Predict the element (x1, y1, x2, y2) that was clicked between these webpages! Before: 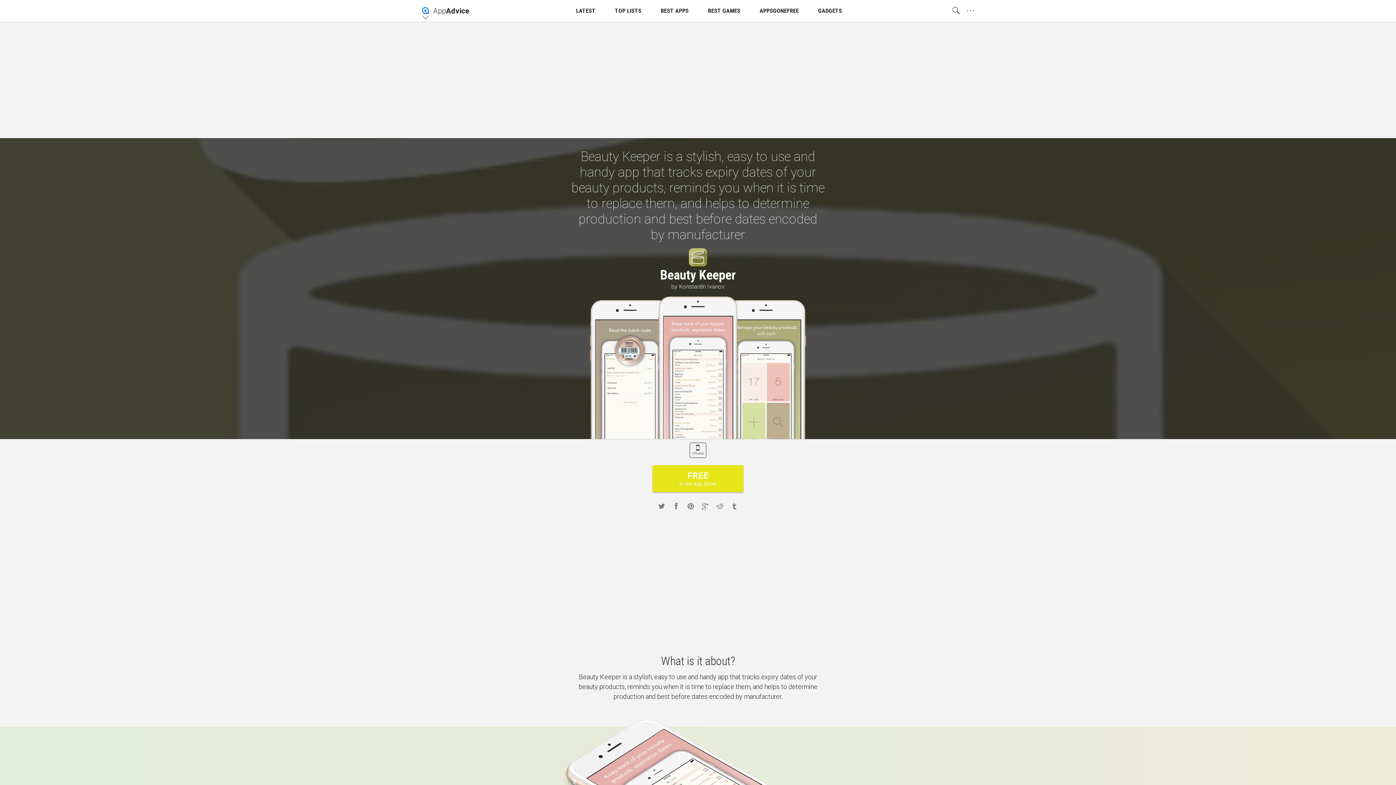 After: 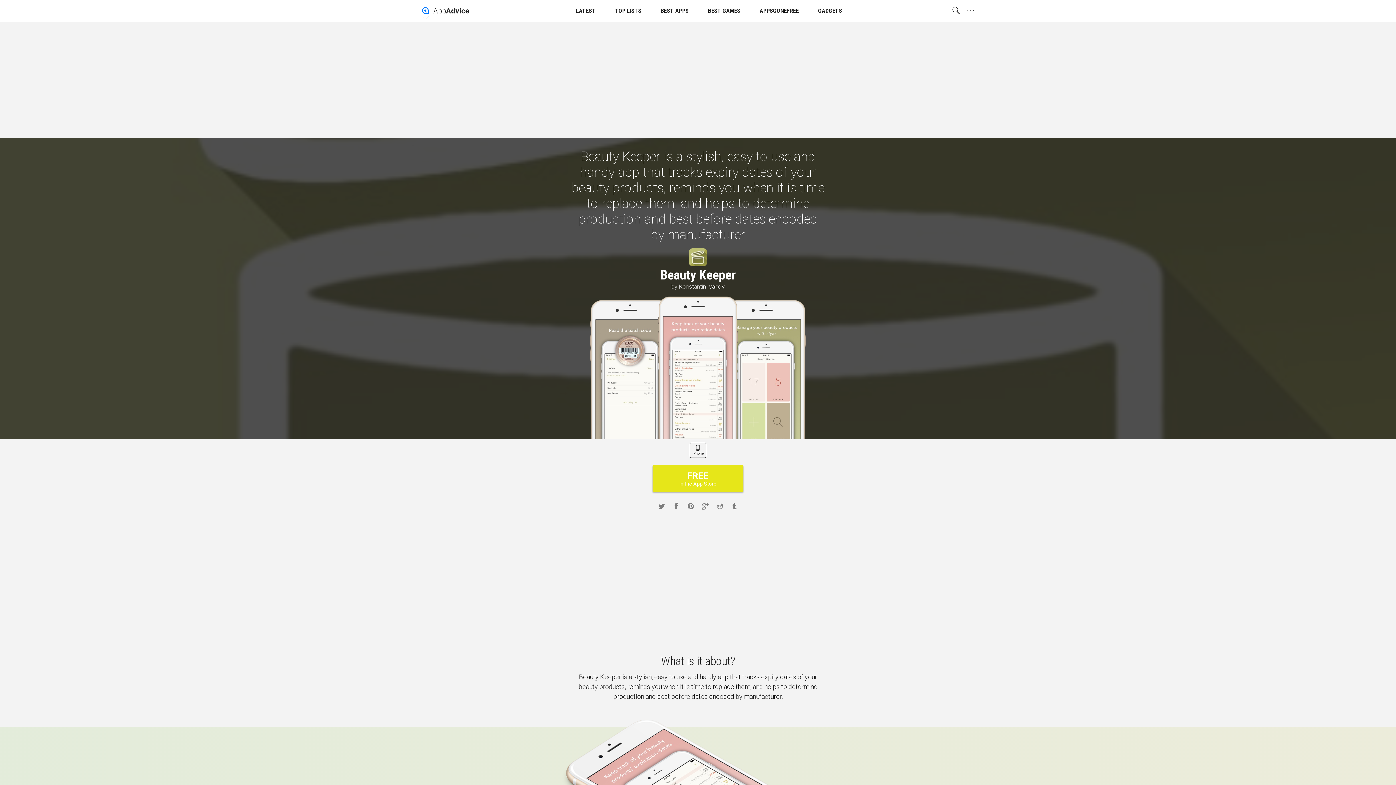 Action: bbox: (615, 0, 641, 21) label: TOP LISTS